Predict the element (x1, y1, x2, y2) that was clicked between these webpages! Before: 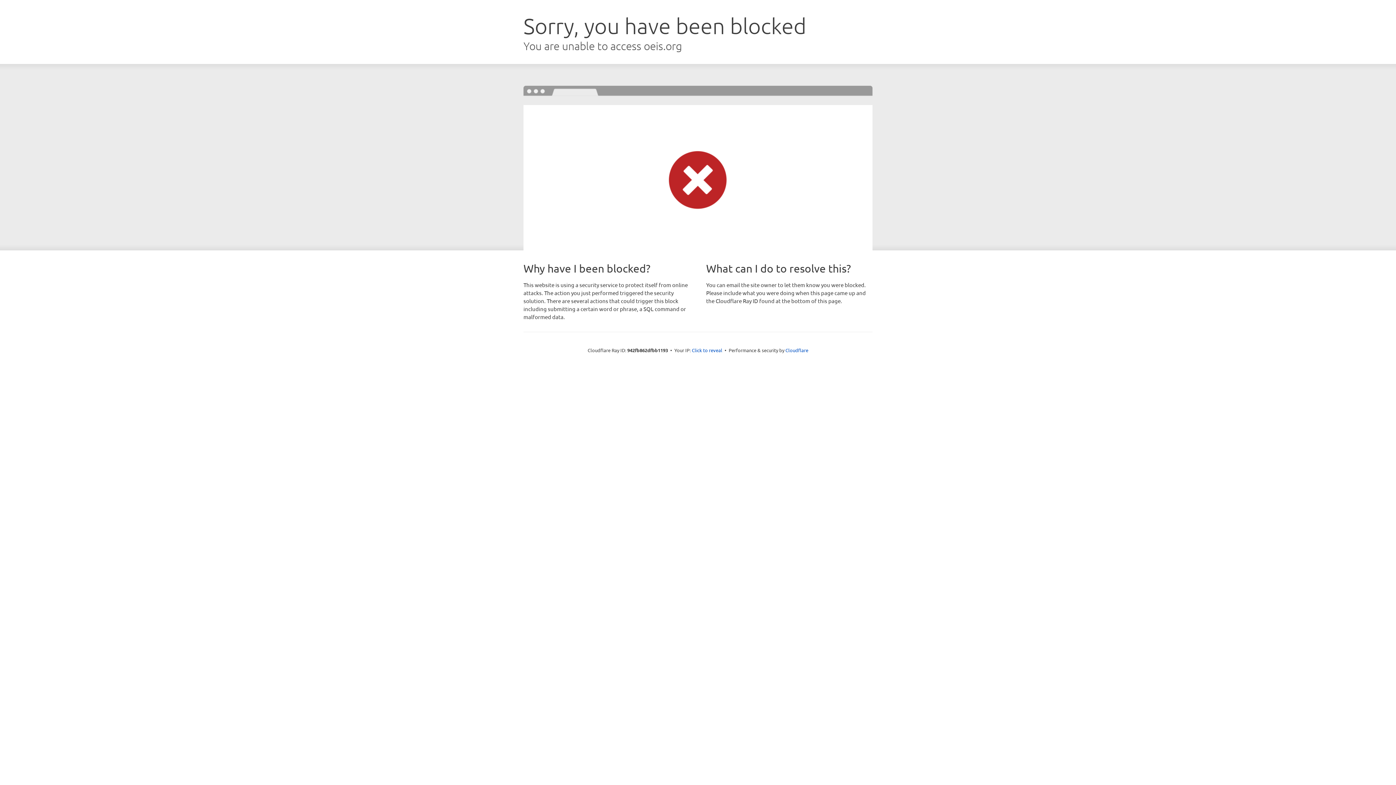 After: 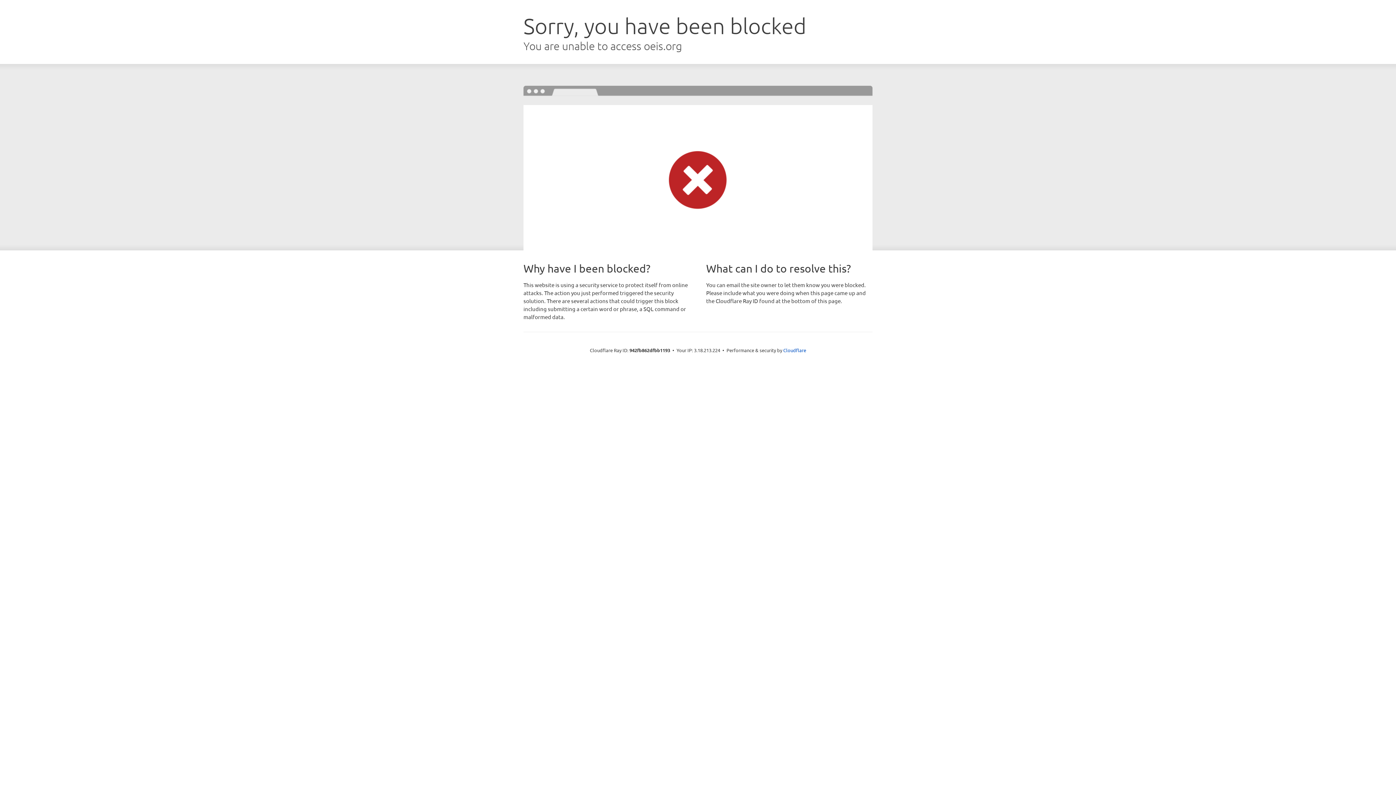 Action: label: Click to reveal bbox: (692, 346, 722, 353)